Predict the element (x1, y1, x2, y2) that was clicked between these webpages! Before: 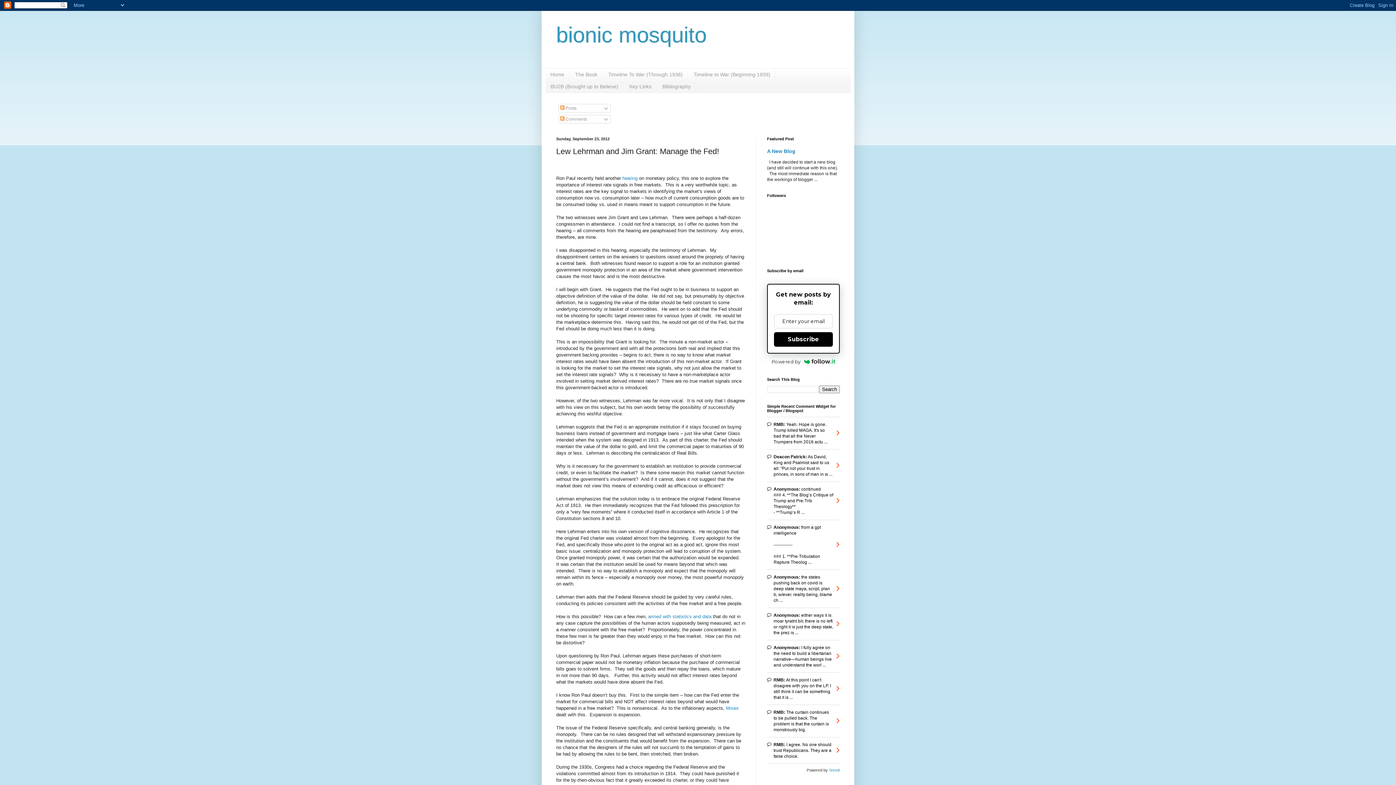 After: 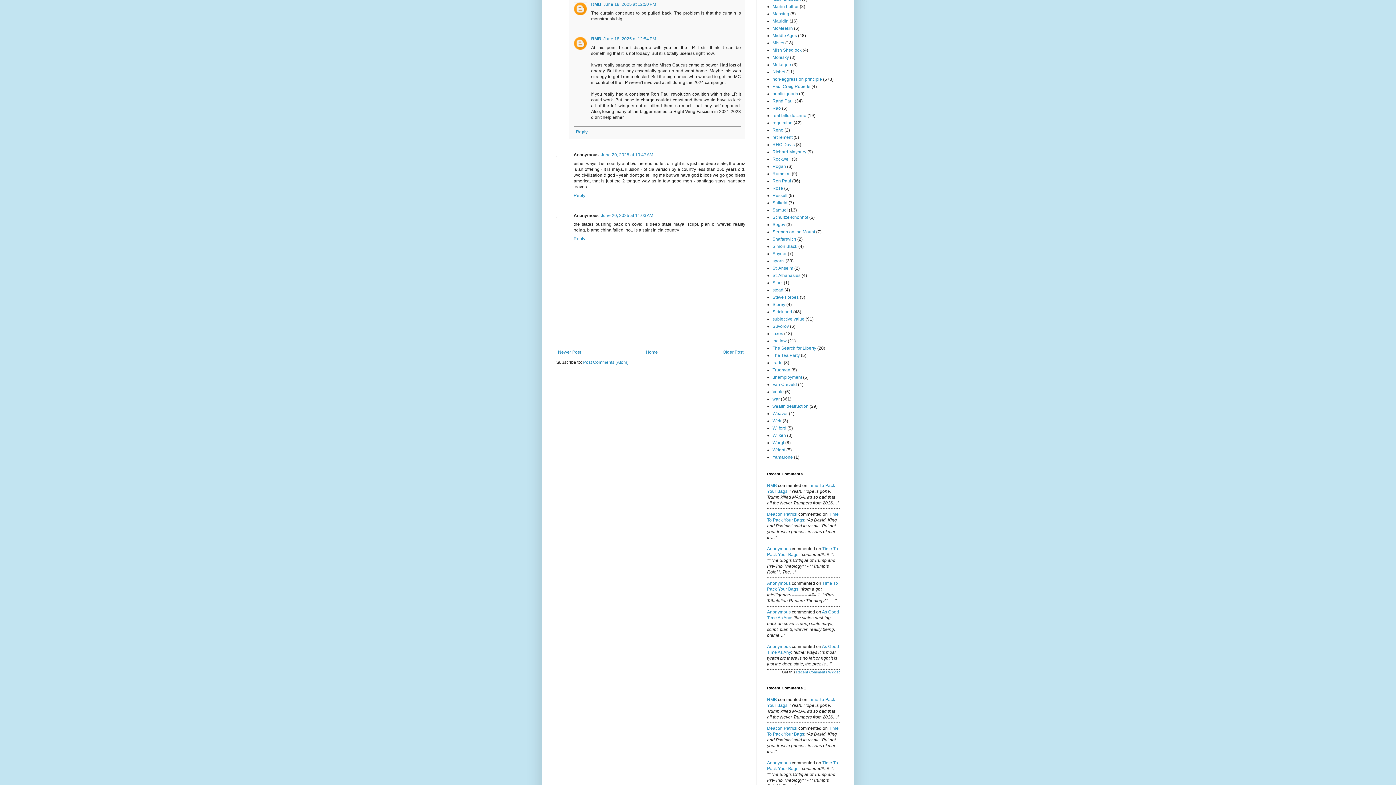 Action: bbox: (767, 704, 840, 737) label: RMB: The curtain continues to be pulled back. The problem is that the curtain is monstrously big.